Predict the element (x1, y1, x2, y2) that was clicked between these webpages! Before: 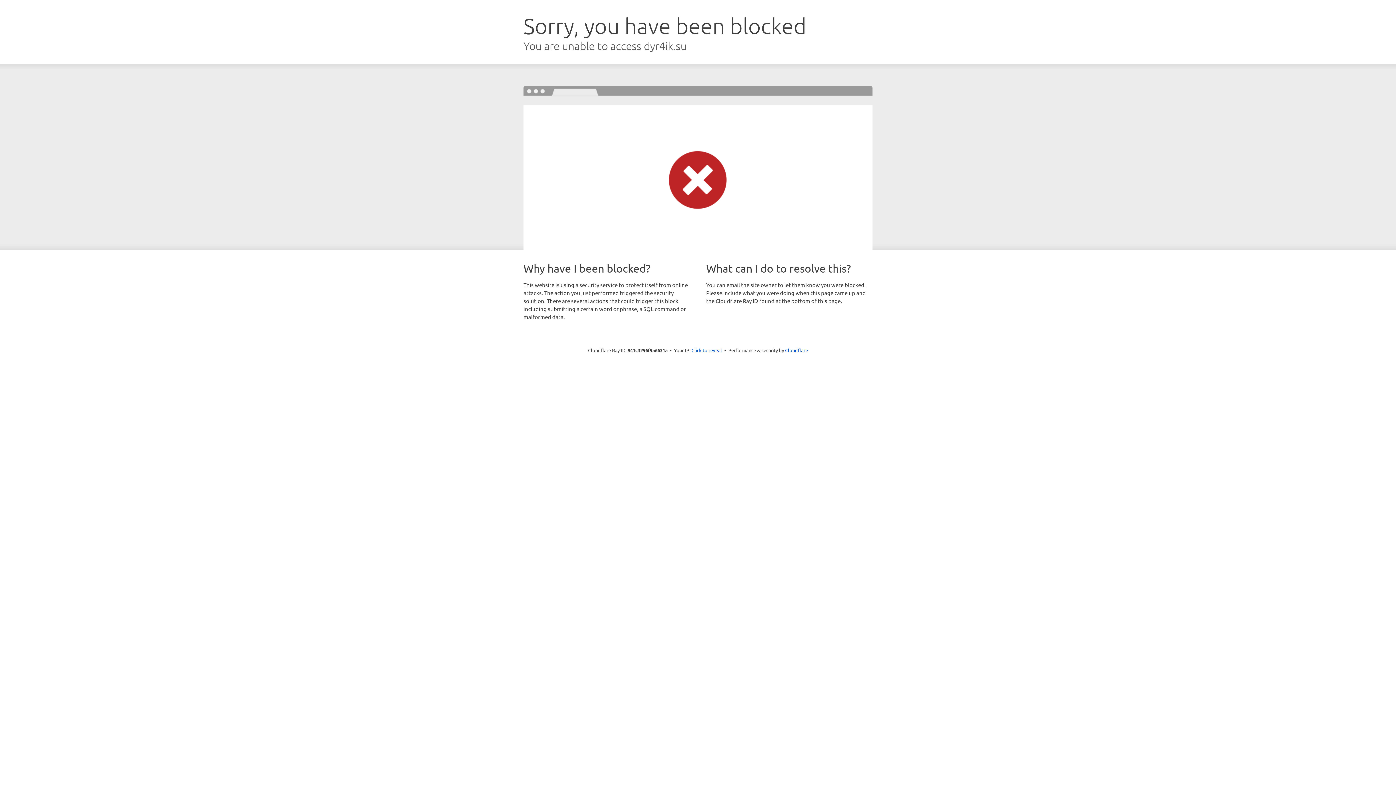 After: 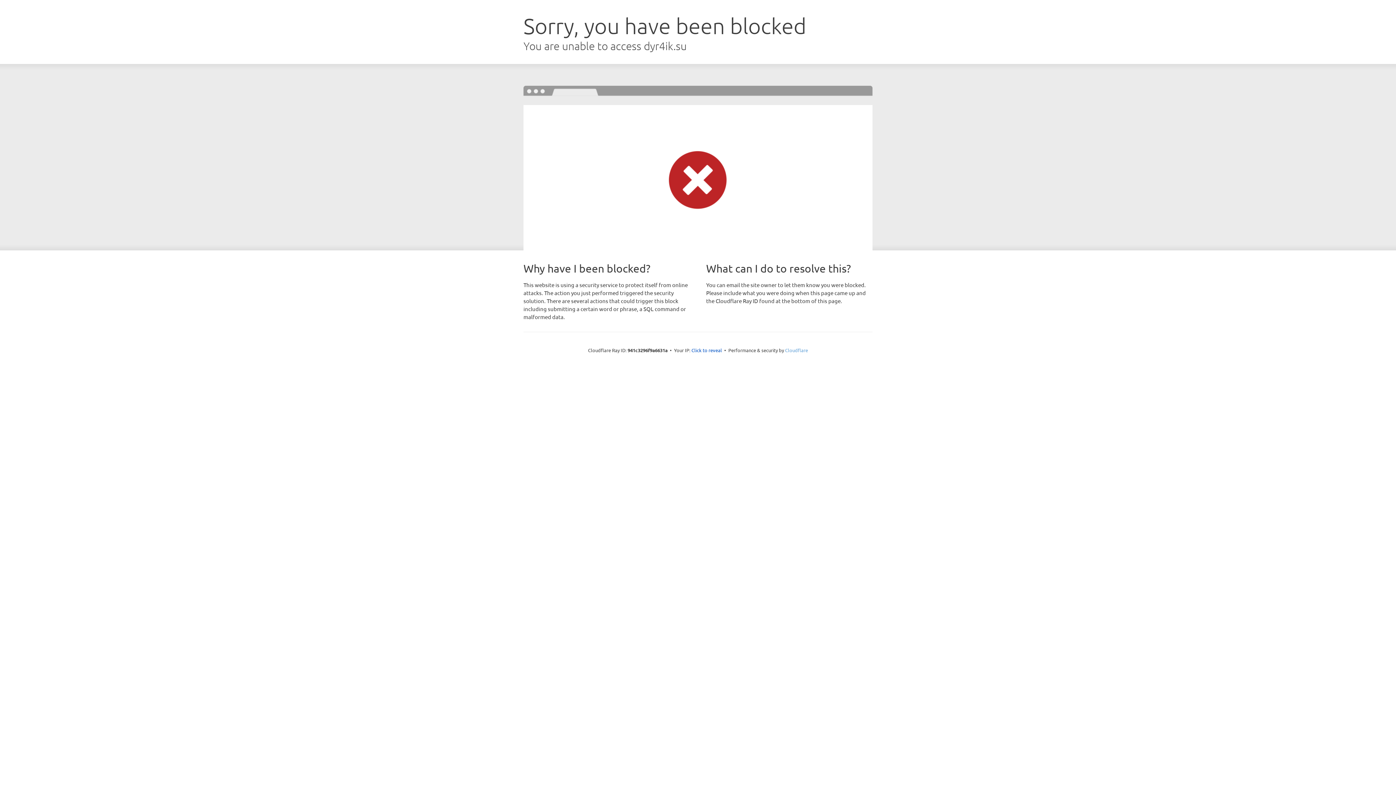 Action: bbox: (785, 347, 808, 353) label: Cloudflare